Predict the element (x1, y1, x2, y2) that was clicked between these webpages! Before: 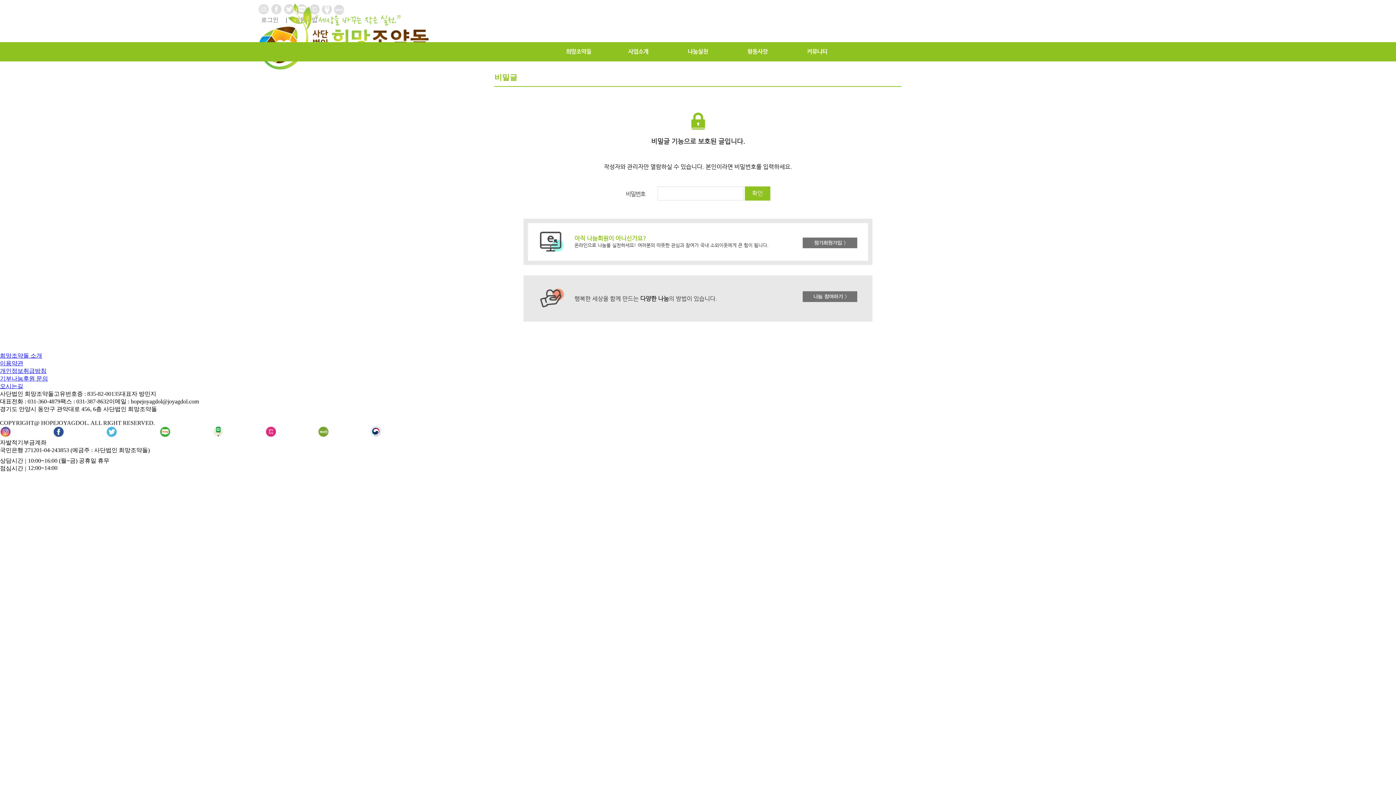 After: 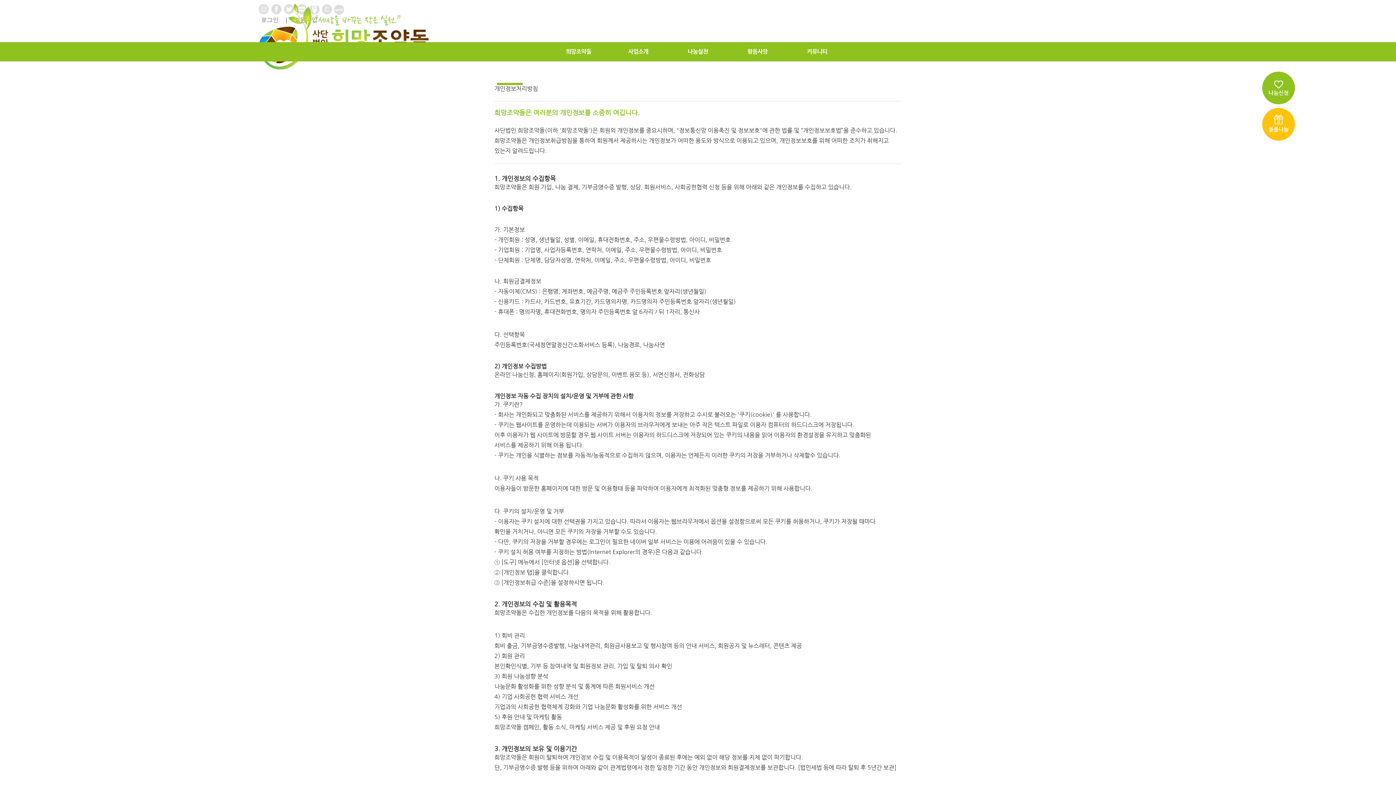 Action: bbox: (0, 367, 46, 374) label: 개인정보취급방침